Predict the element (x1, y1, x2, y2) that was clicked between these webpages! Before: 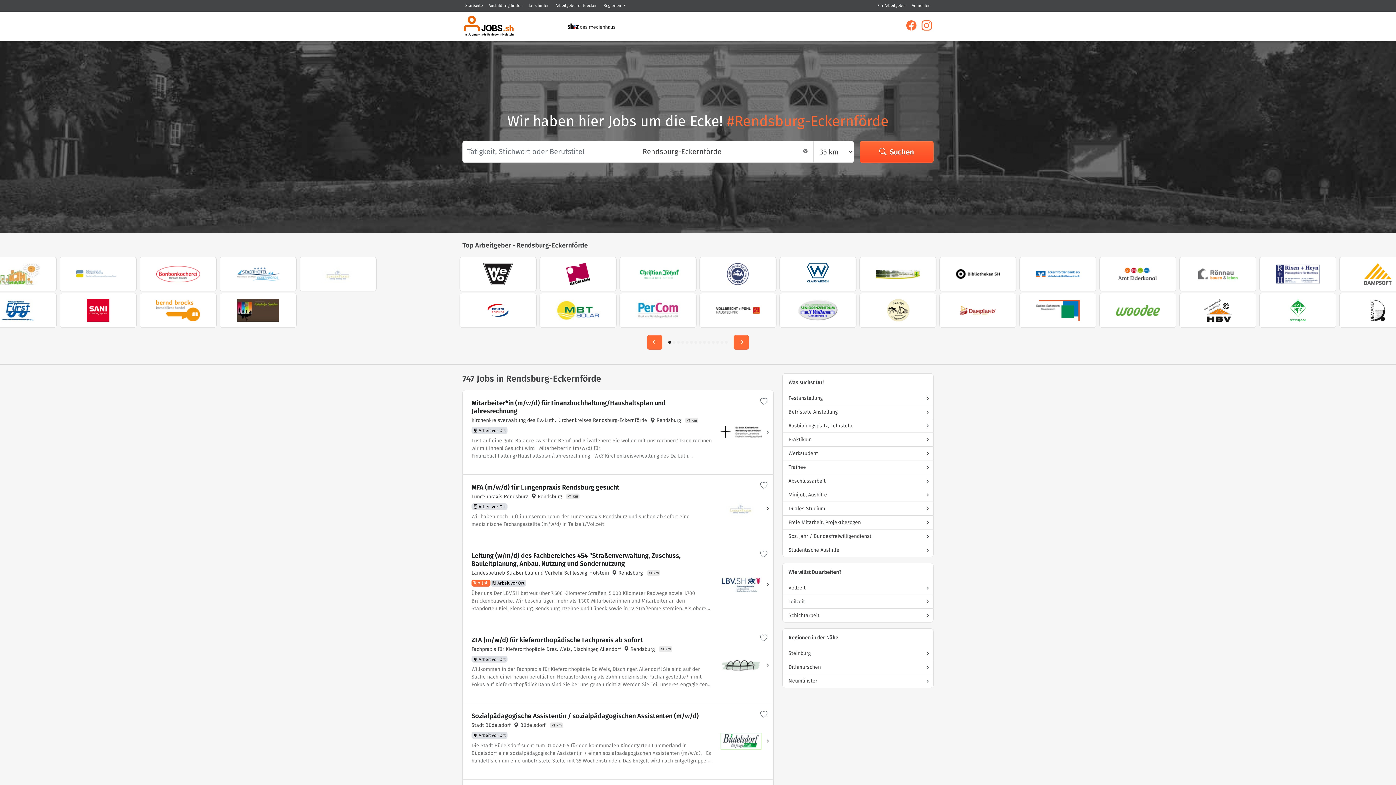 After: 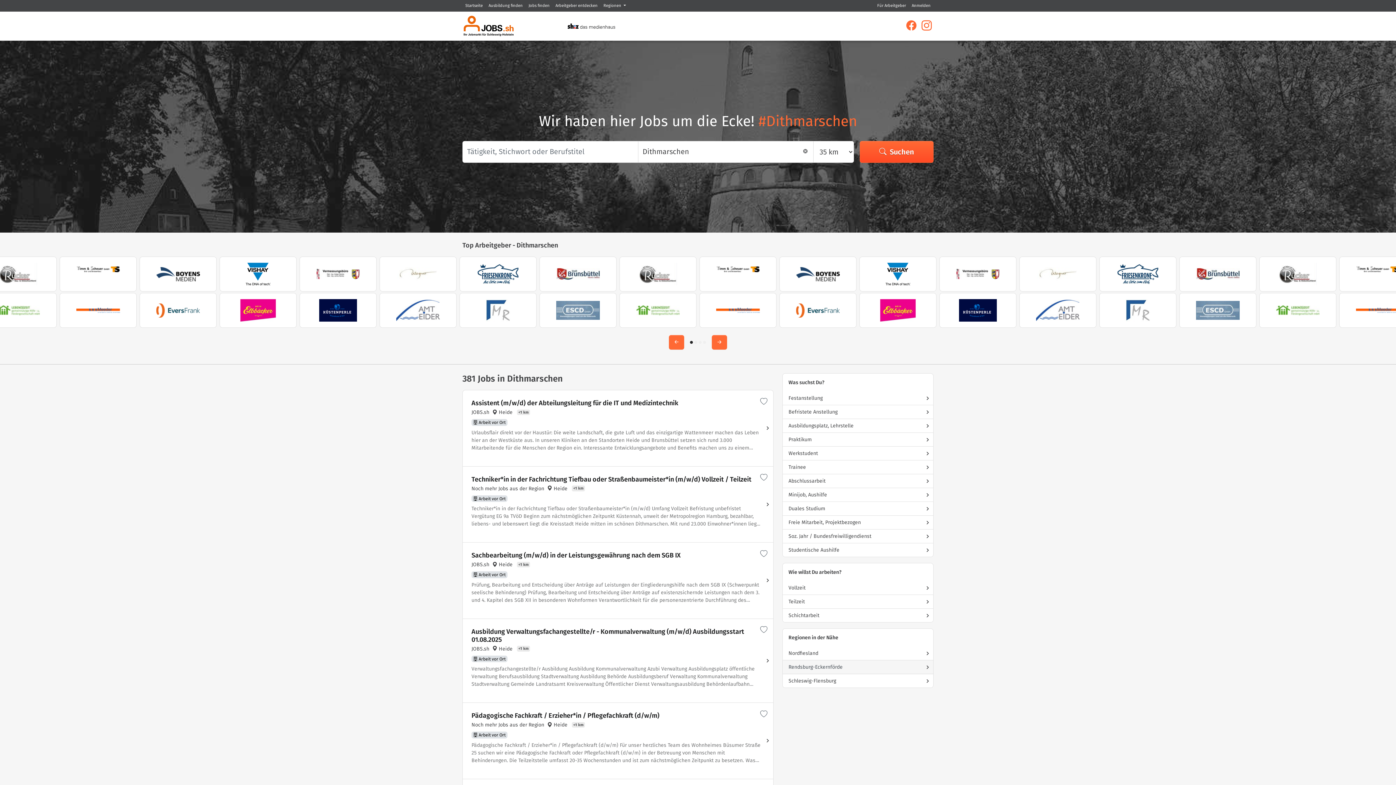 Action: bbox: (782, 660, 933, 674) label: Dithmarschen